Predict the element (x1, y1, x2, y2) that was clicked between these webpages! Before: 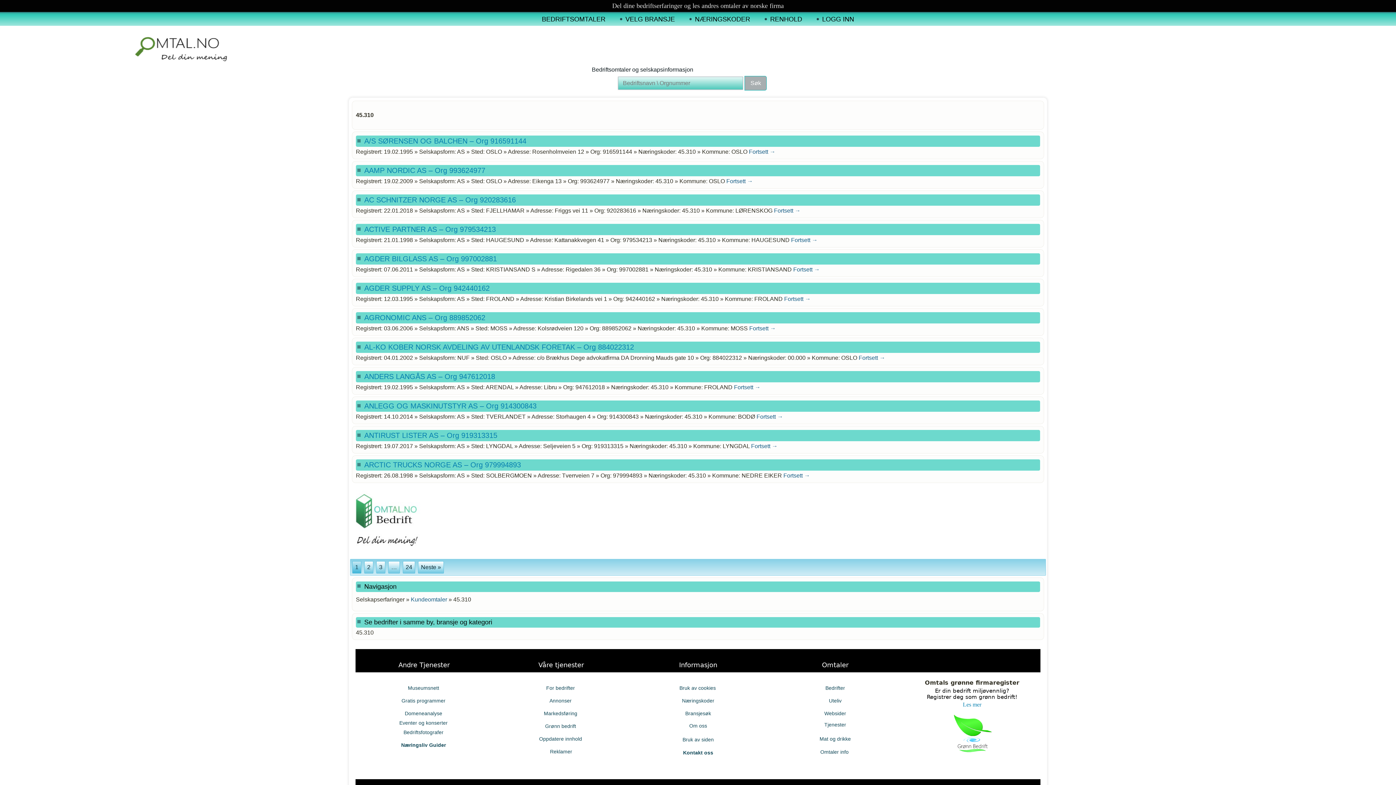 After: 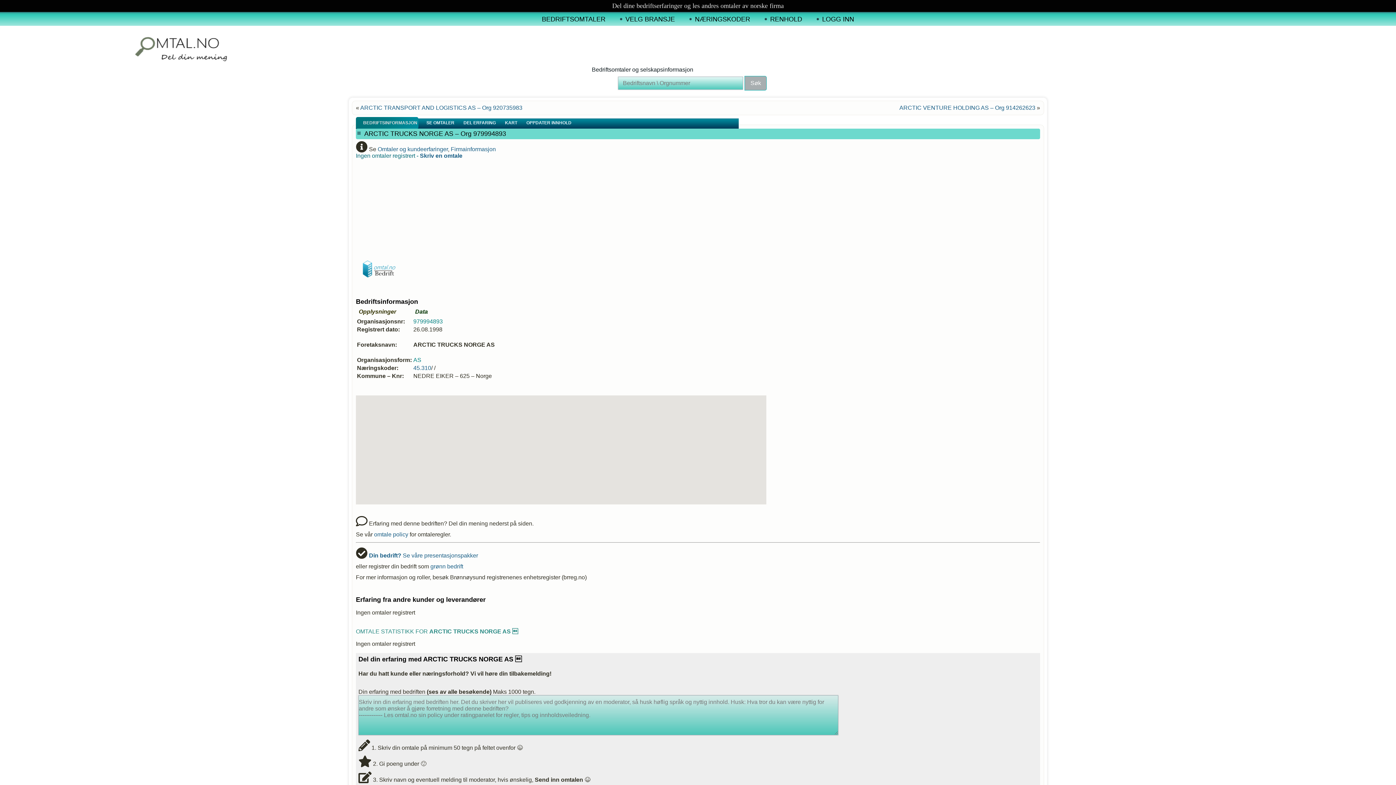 Action: bbox: (783, 472, 810, 478) label: Fortsett →